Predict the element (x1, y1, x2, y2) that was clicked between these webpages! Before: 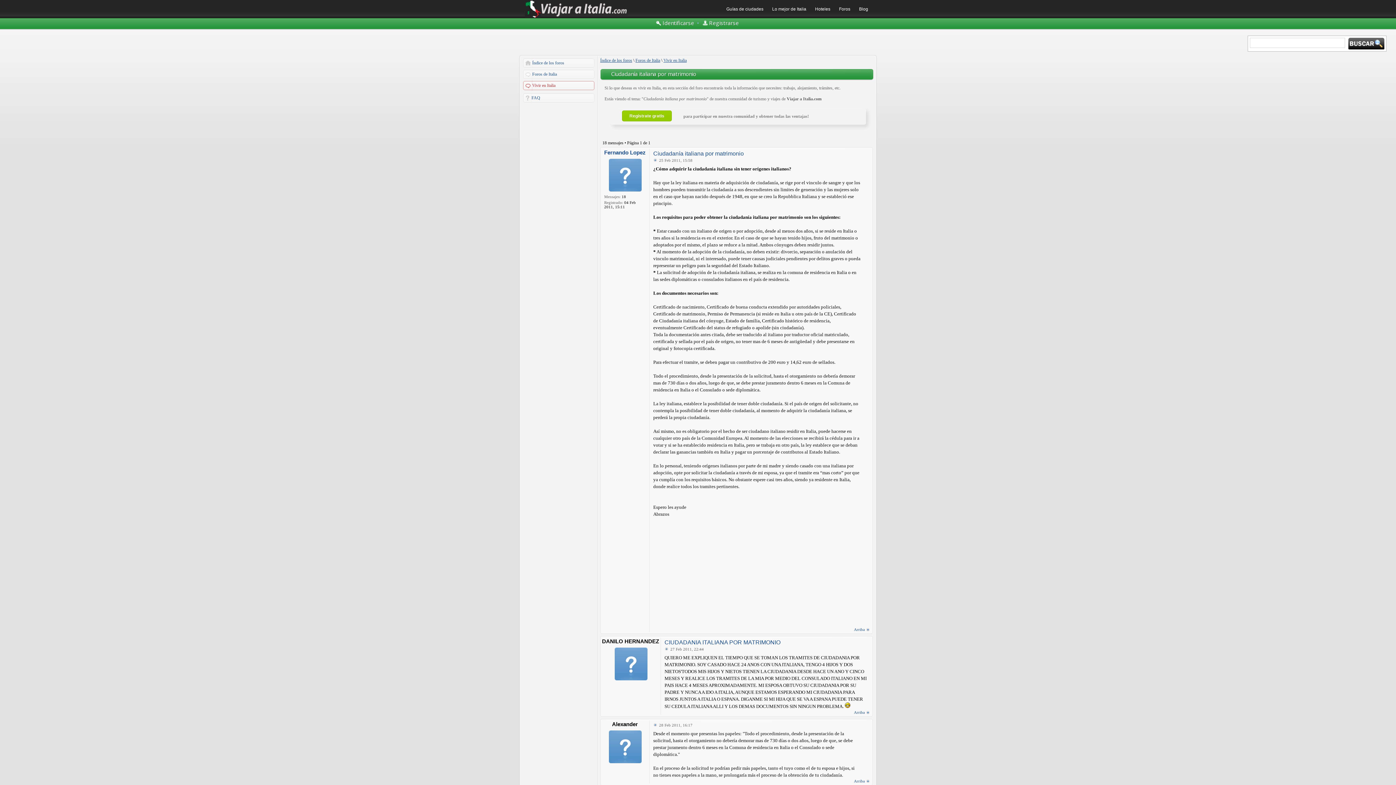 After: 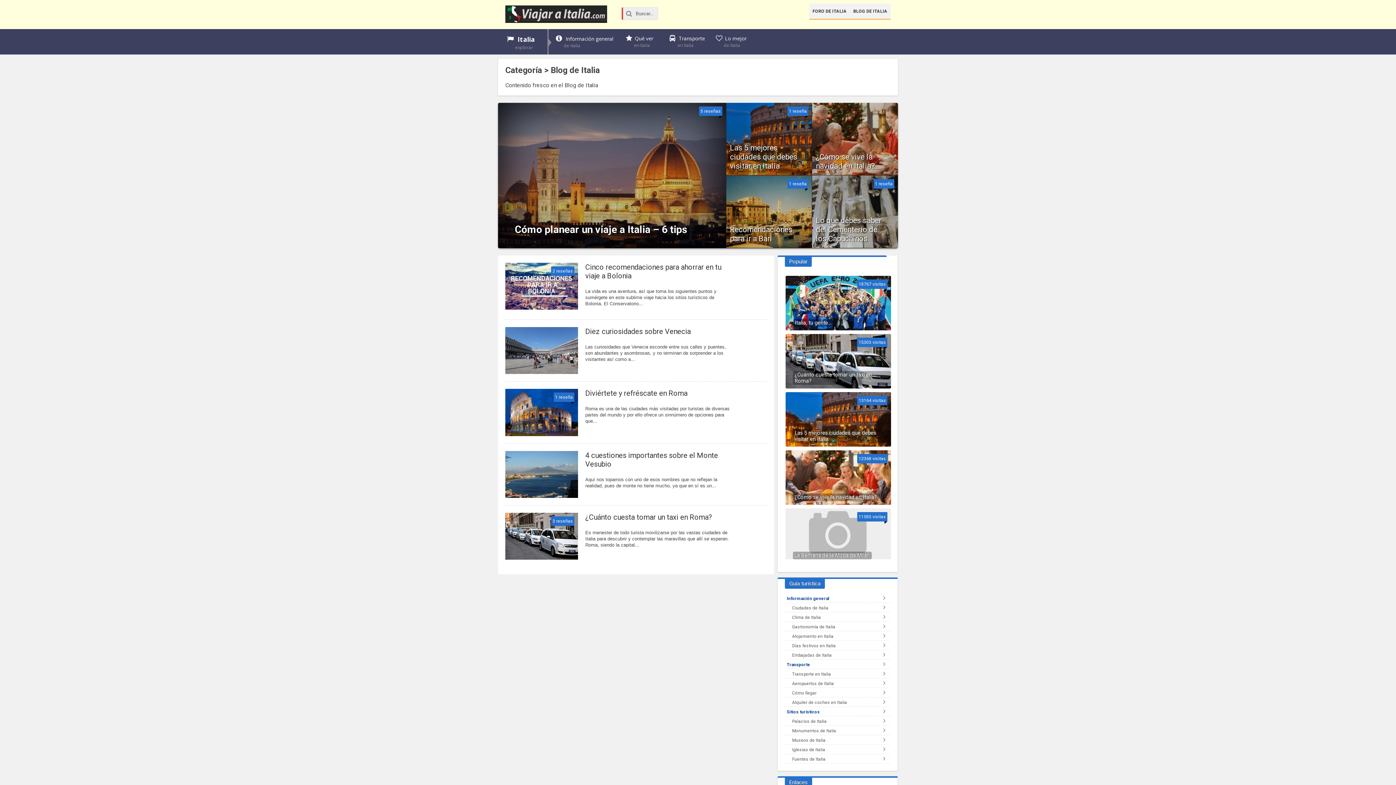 Action: label: Blog bbox: (854, 1, 872, 16)